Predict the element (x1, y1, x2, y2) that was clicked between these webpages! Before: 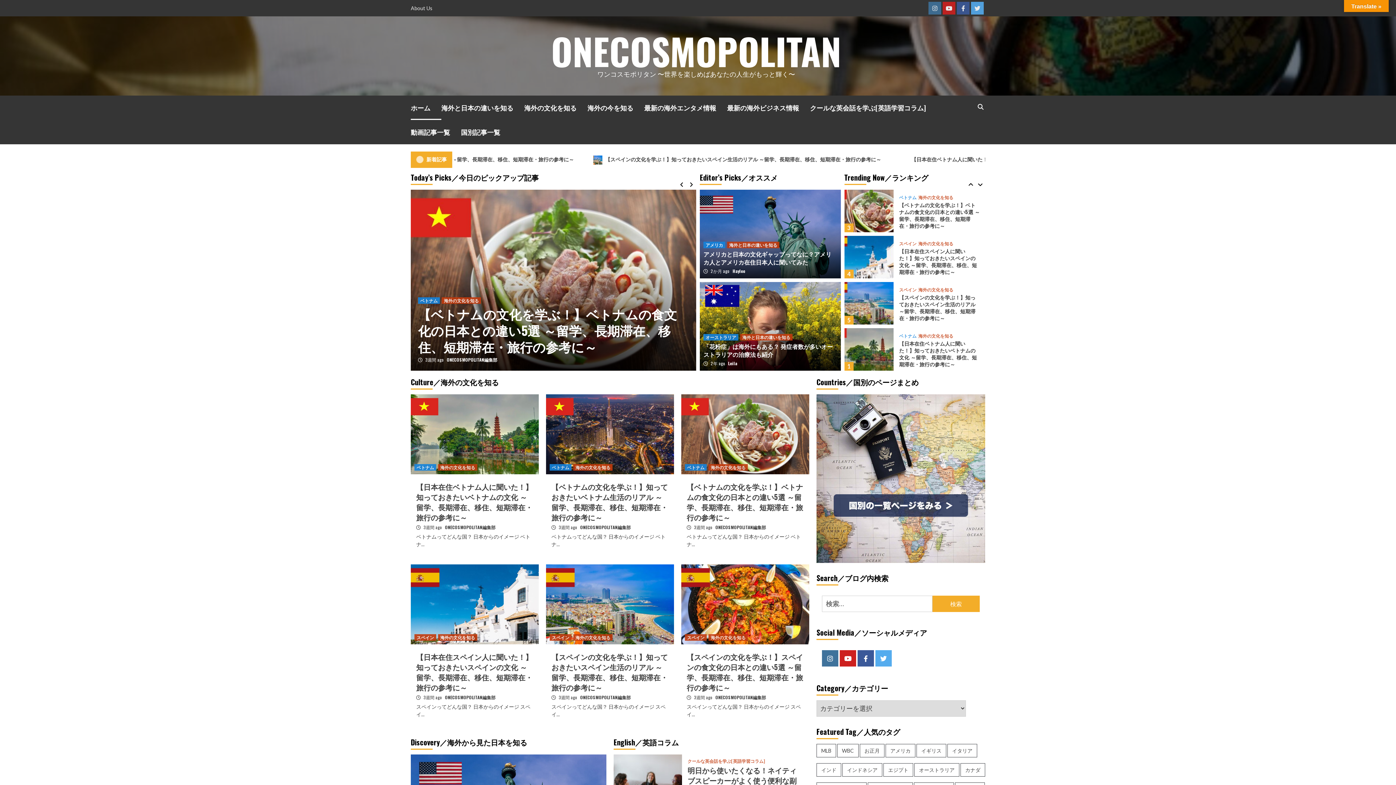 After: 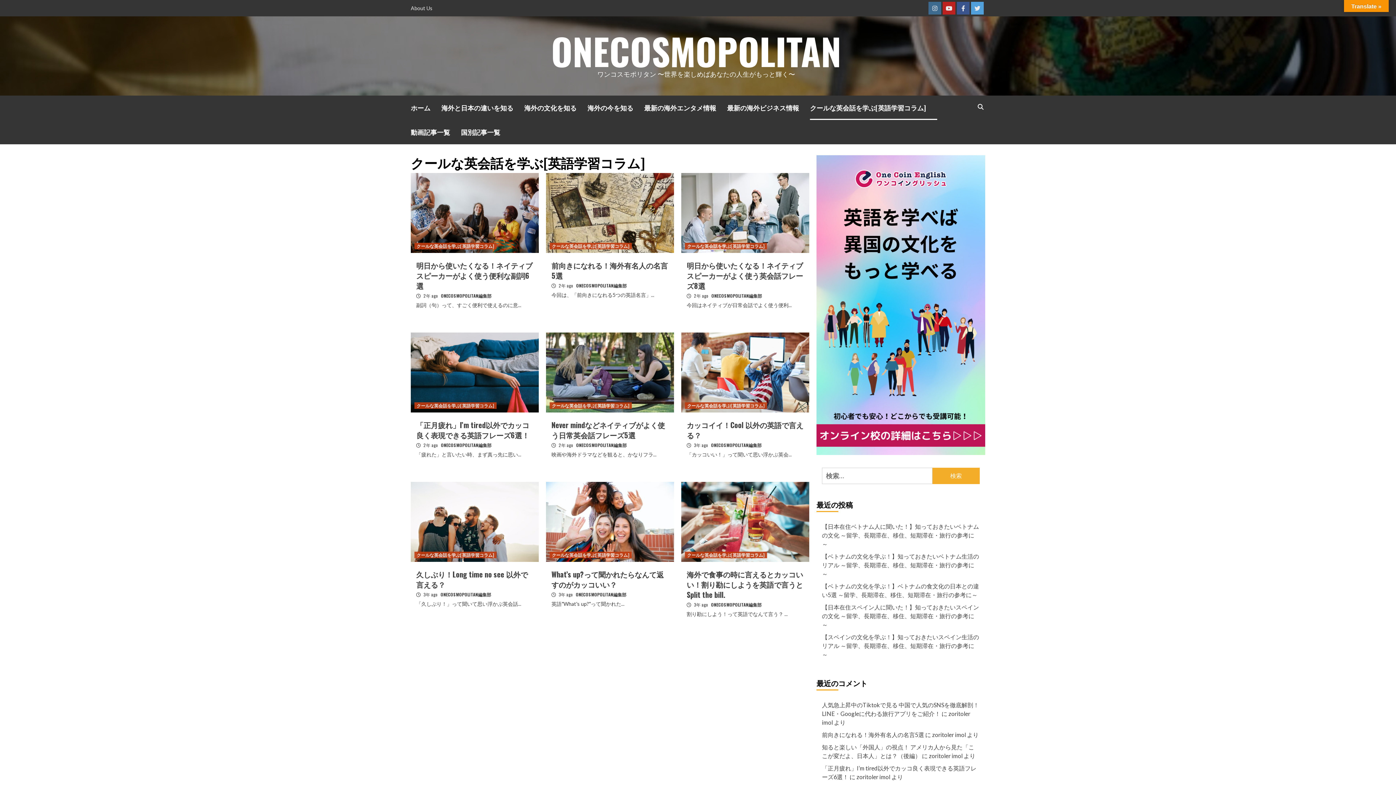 Action: bbox: (810, 95, 937, 120) label: クールな英会話を学ぶ[英語学習コラム]